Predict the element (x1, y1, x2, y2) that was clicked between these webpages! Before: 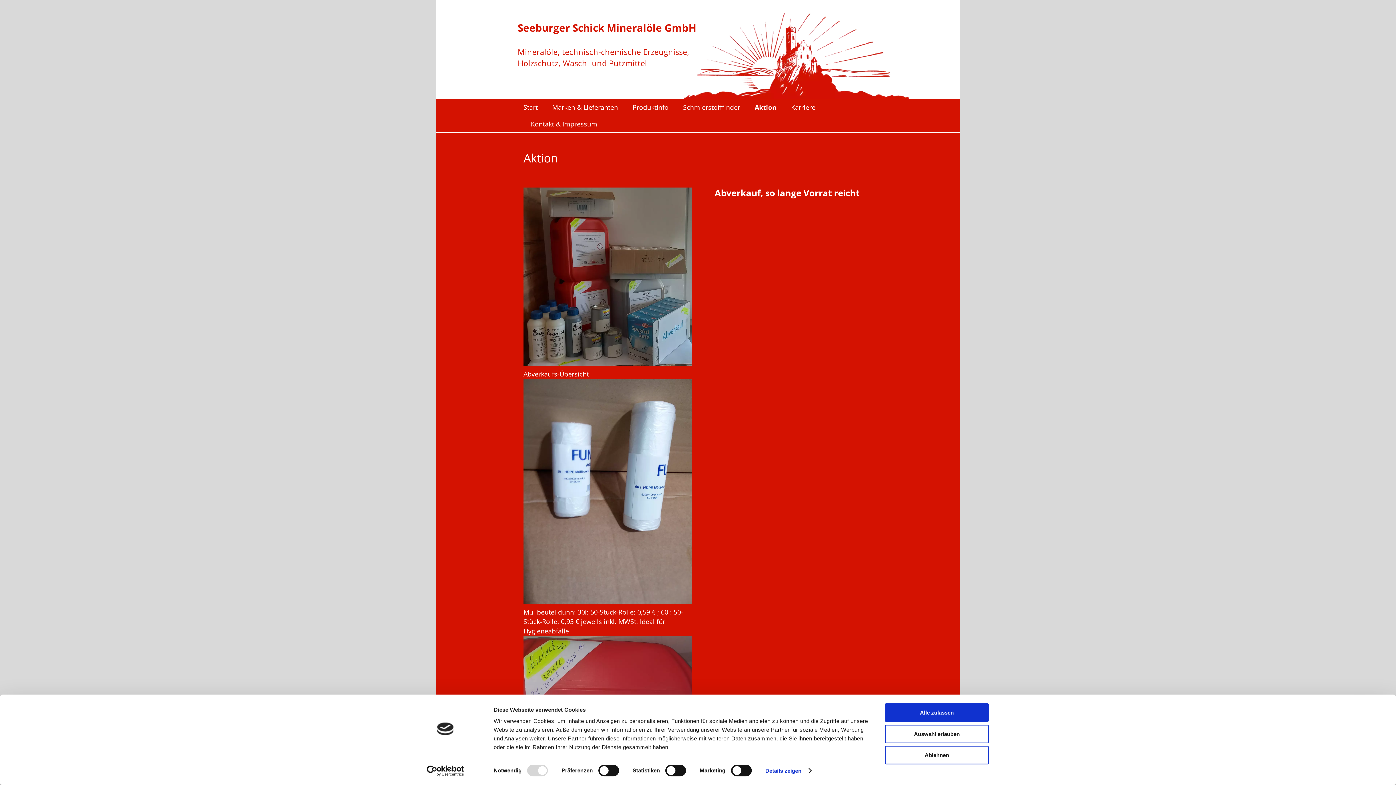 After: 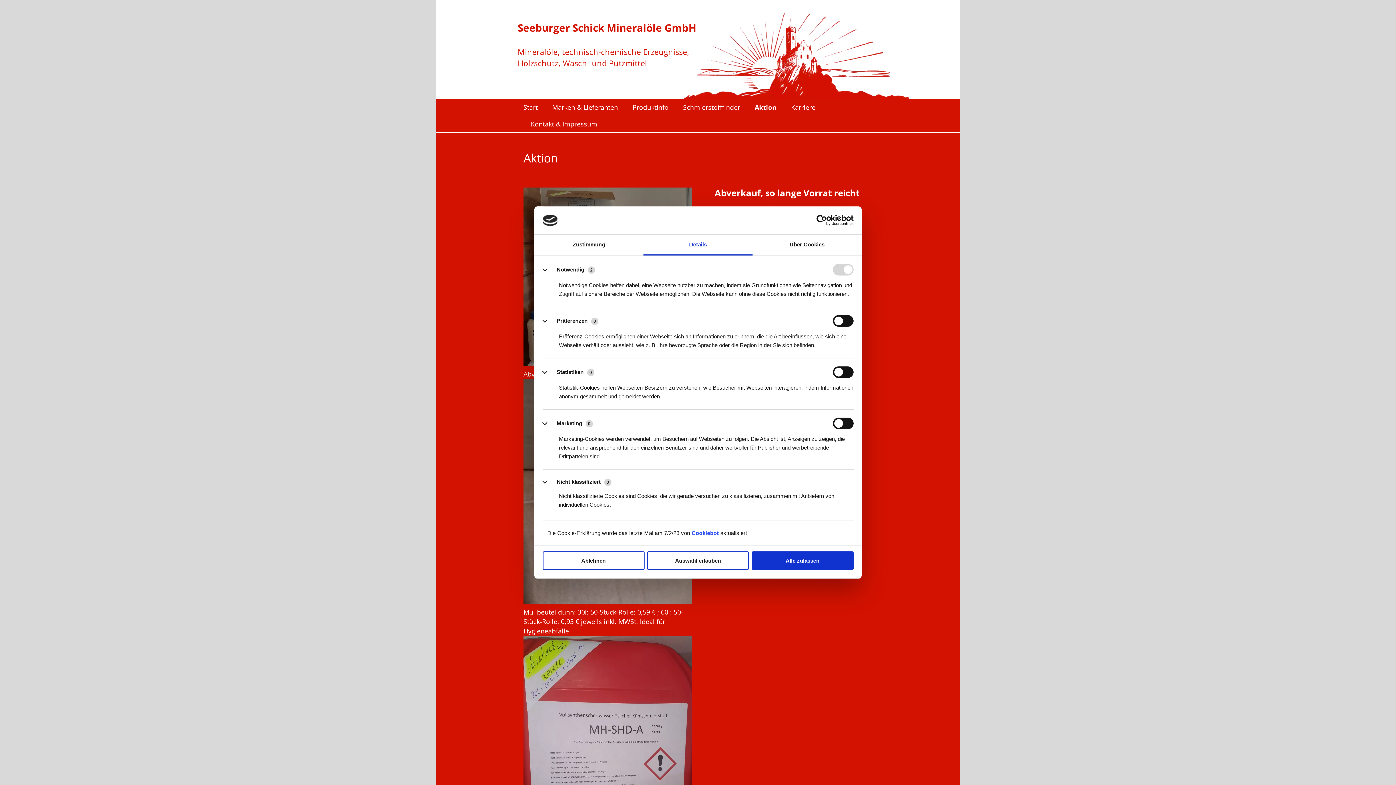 Action: bbox: (765, 765, 811, 776) label: Details zeigen